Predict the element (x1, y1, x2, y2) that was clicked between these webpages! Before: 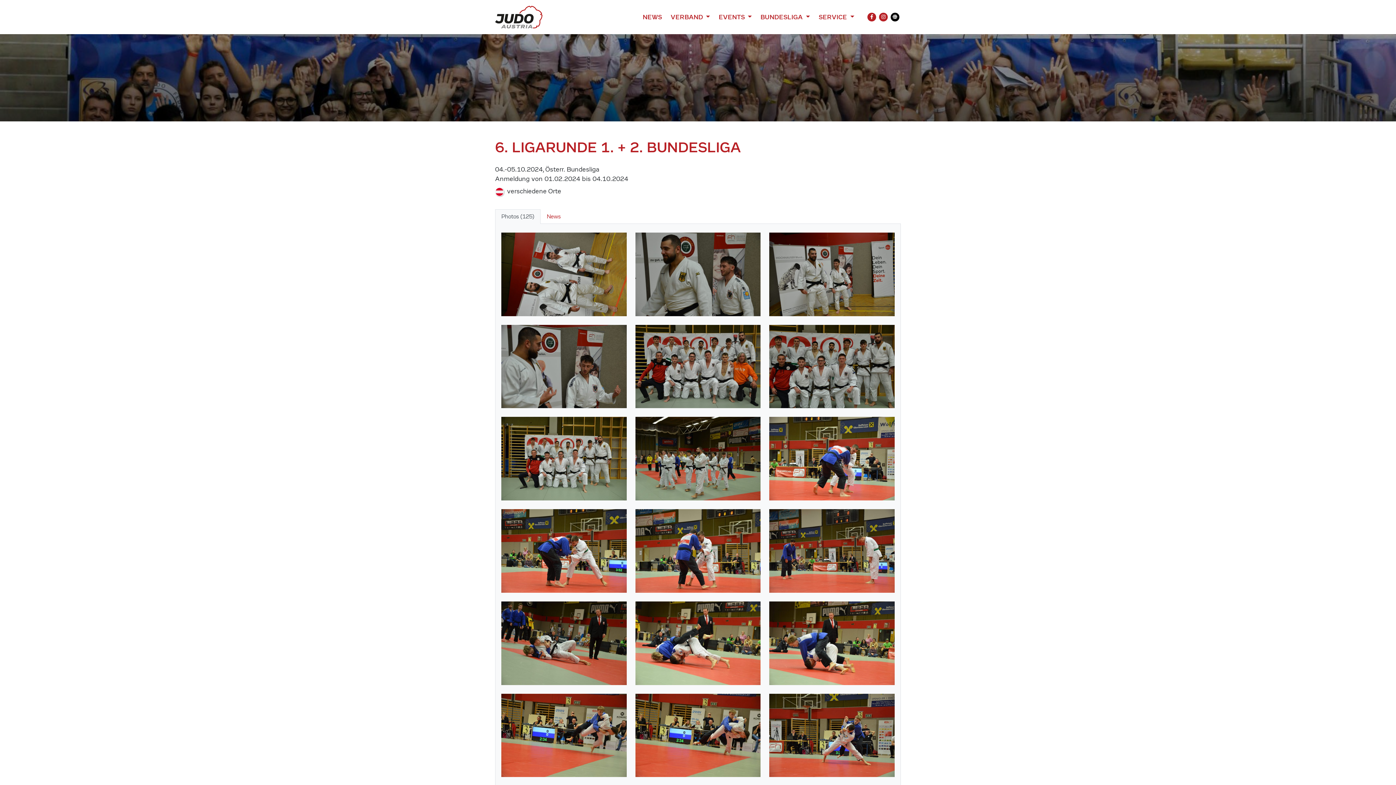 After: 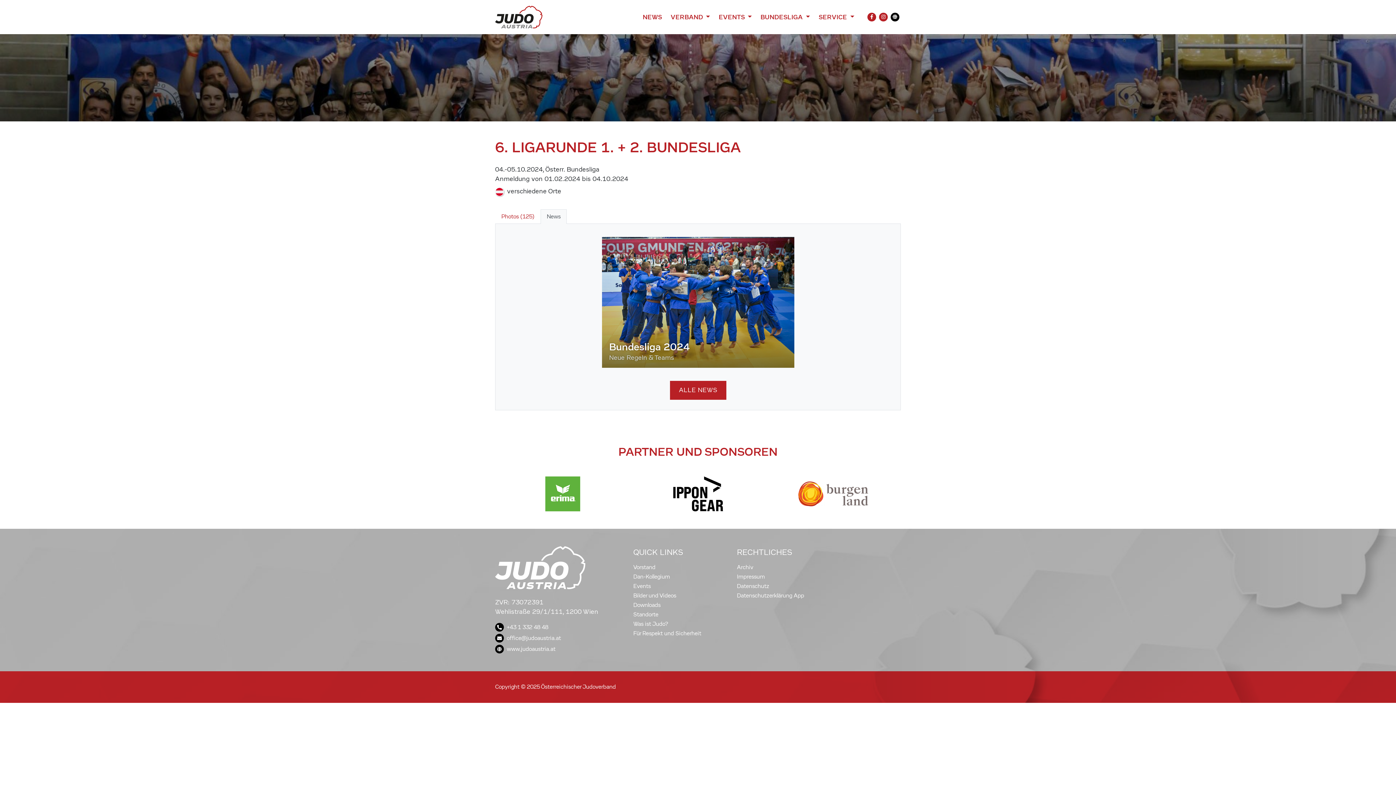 Action: bbox: (540, 209, 566, 224) label: News